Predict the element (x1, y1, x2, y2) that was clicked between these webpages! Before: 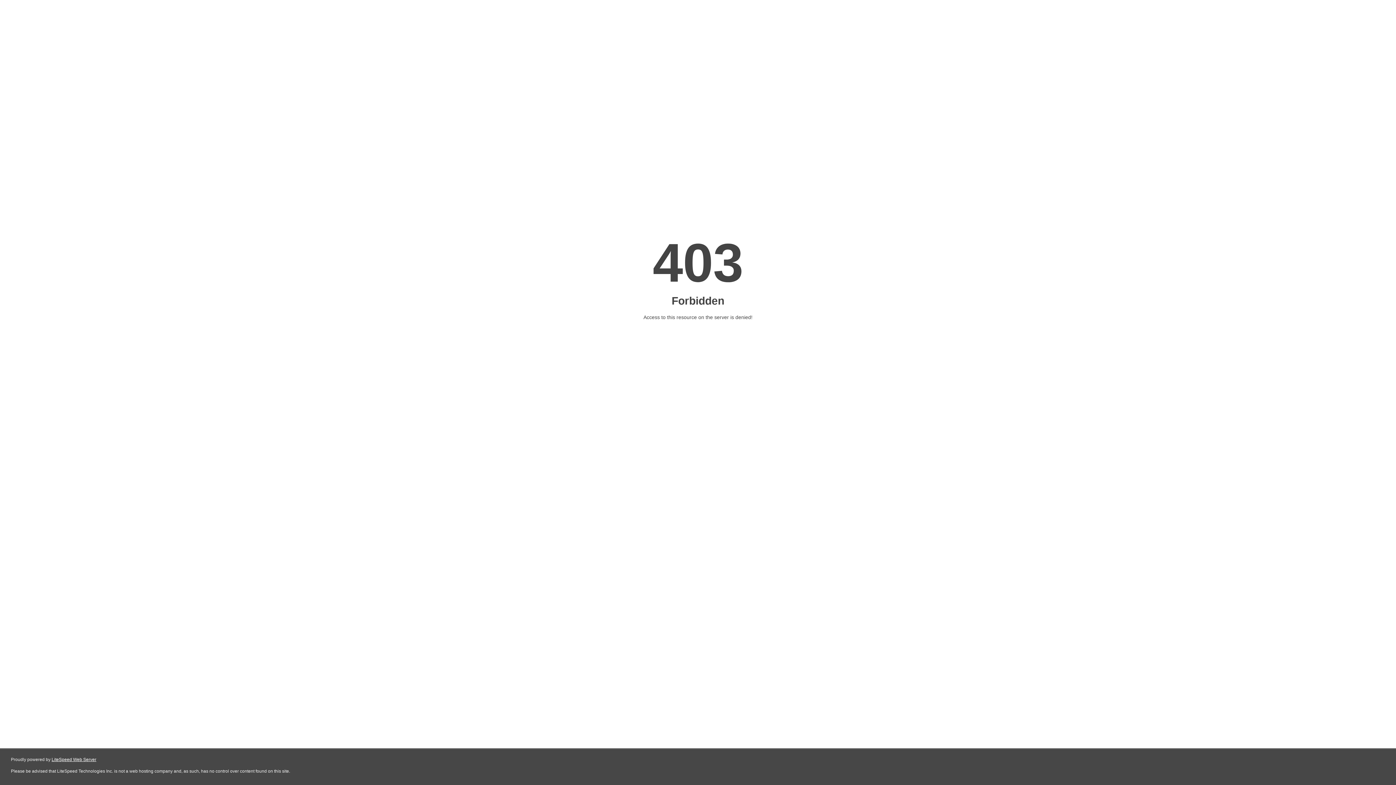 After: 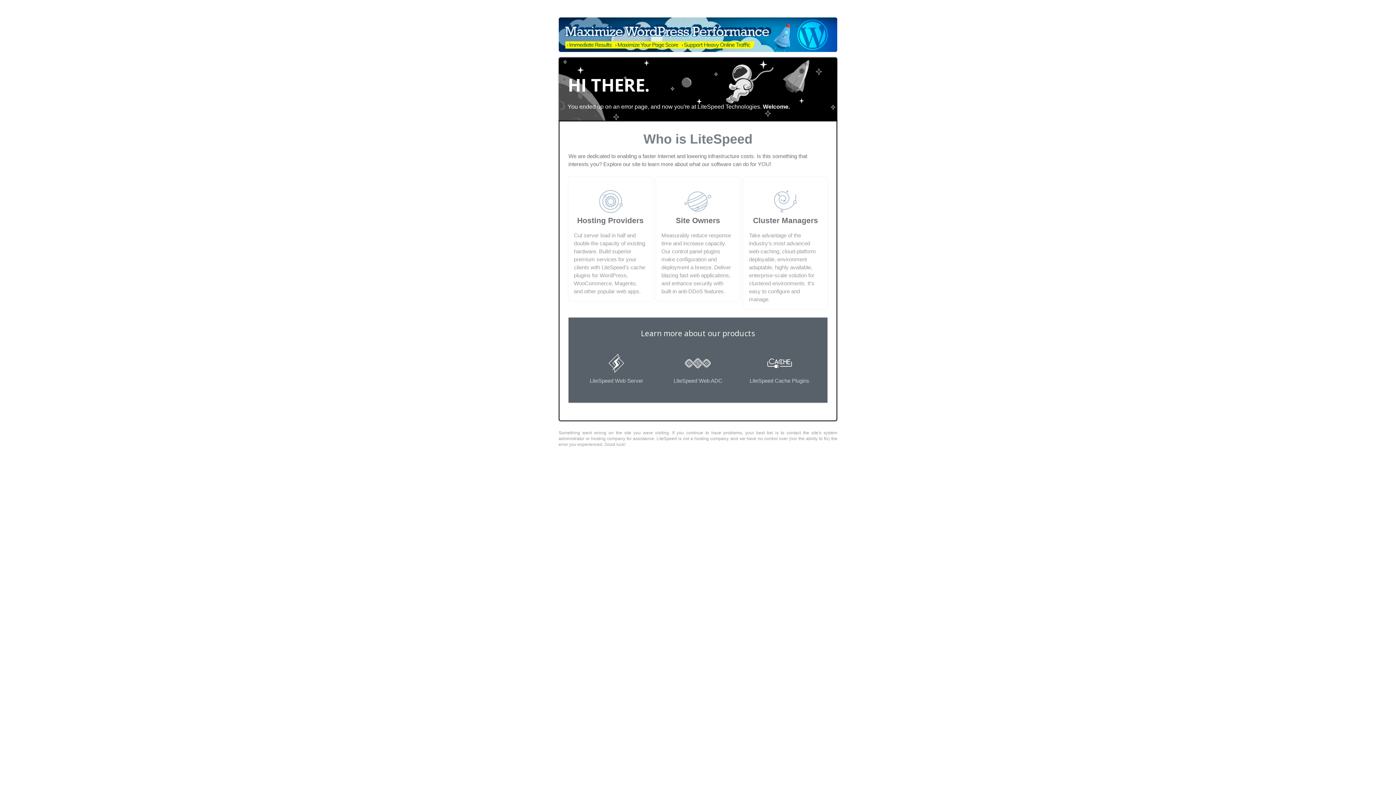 Action: label: LiteSpeed Web Server bbox: (51, 757, 96, 762)